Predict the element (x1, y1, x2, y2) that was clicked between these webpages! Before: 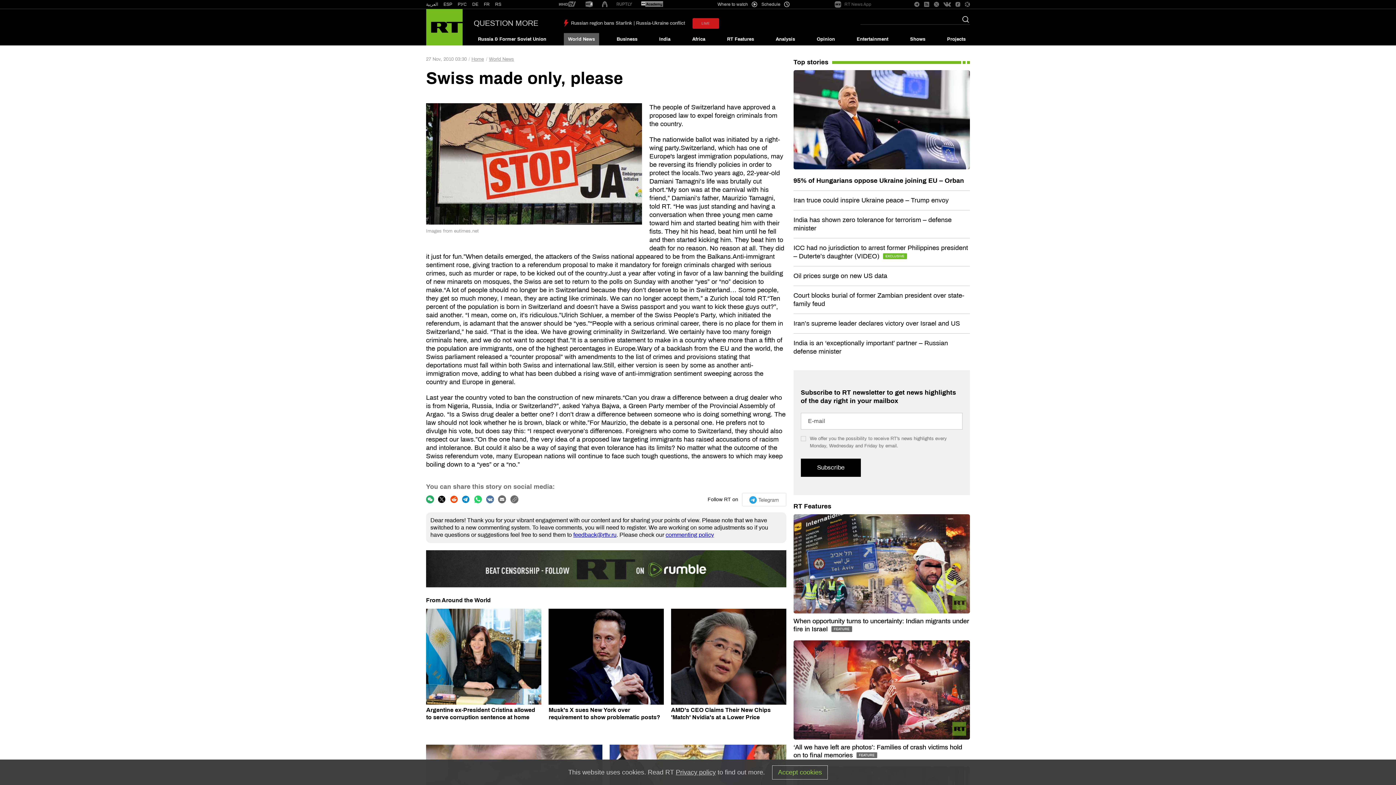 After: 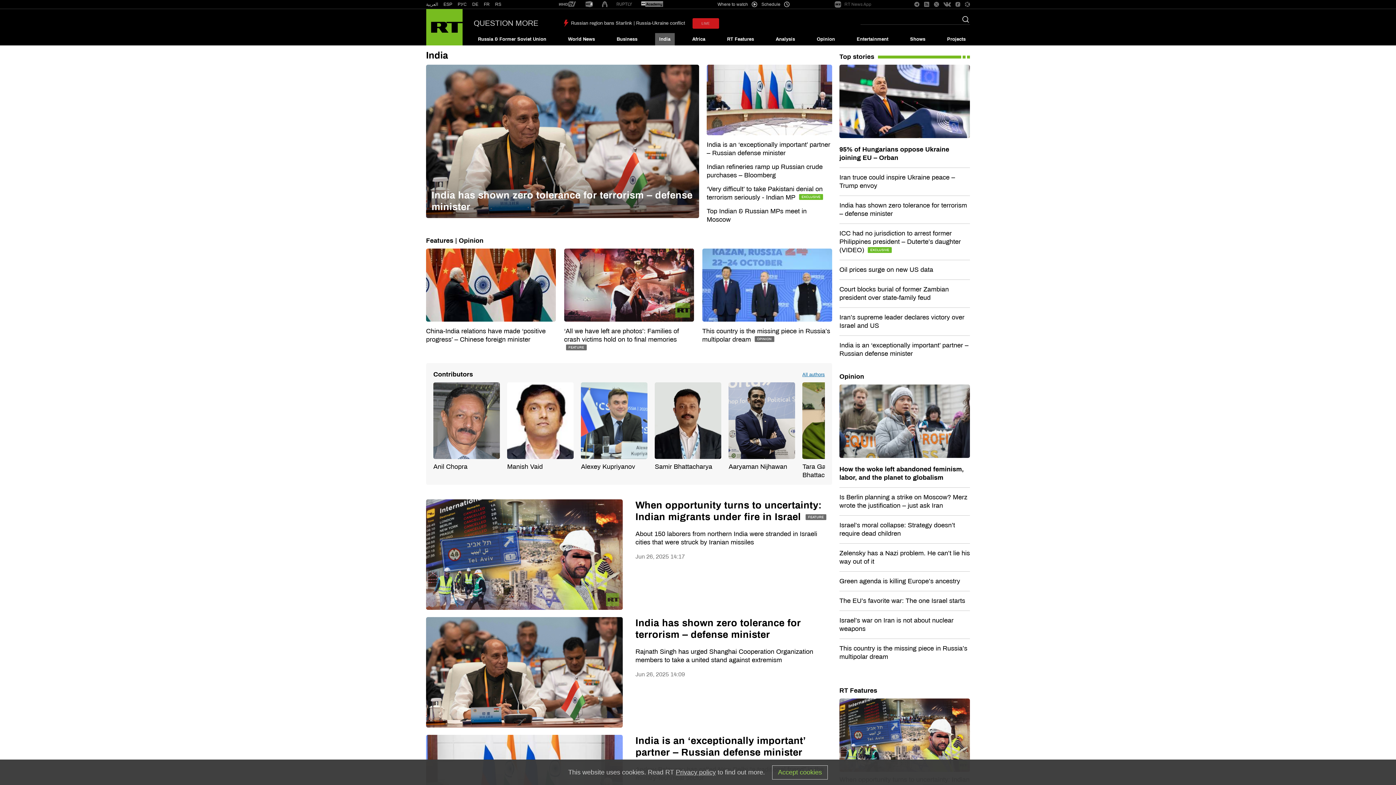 Action: bbox: (655, 33, 674, 45) label: India